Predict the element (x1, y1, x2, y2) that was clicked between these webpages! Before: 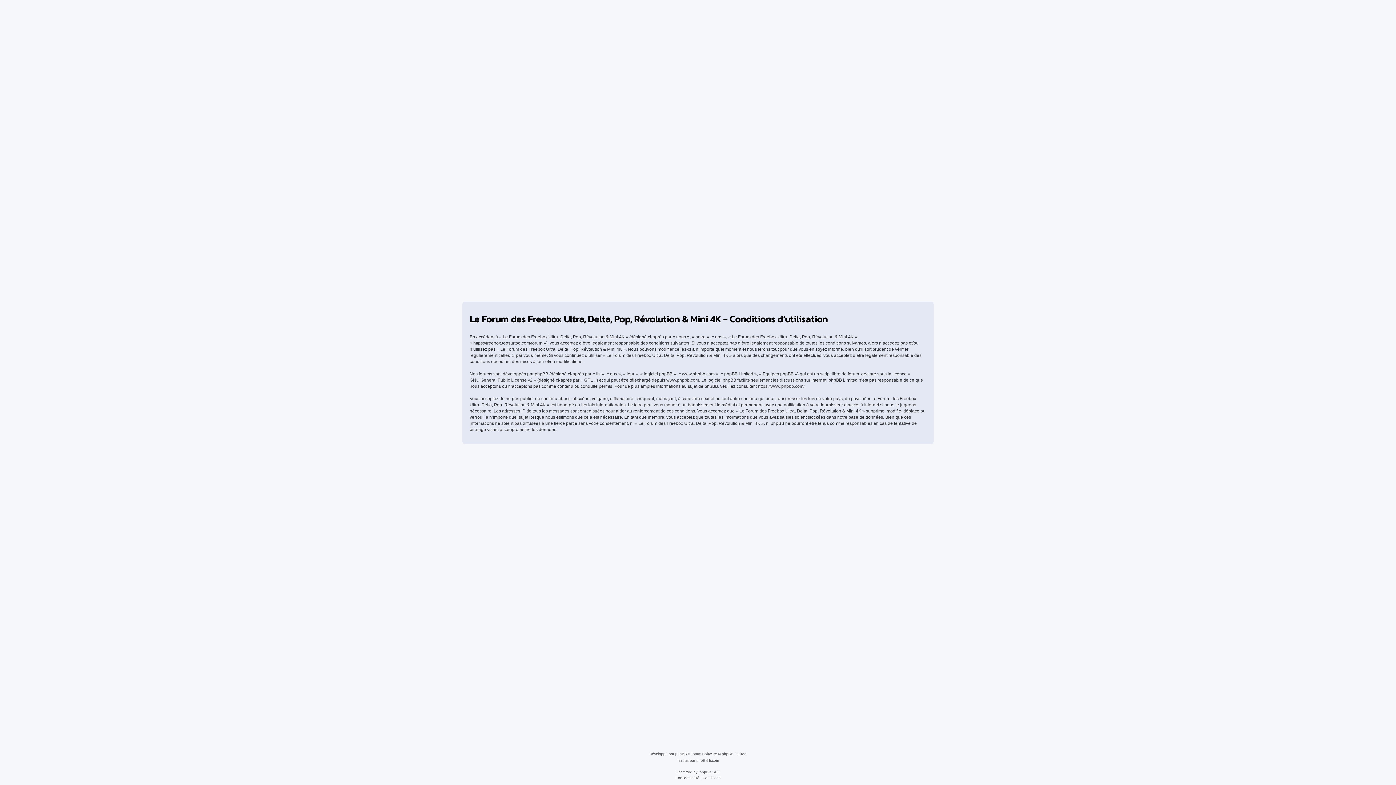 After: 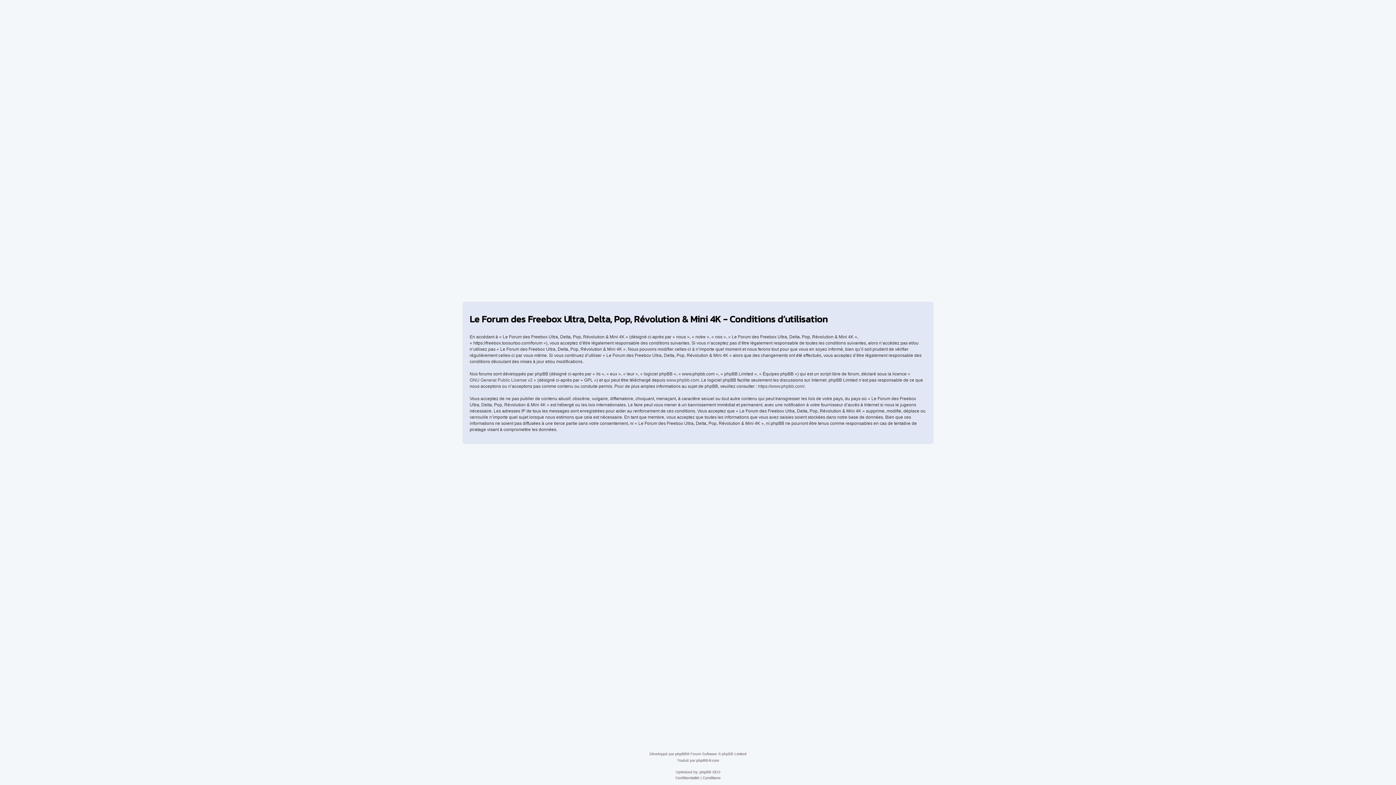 Action: label: GNU General Public License v2 bbox: (469, 377, 532, 383)